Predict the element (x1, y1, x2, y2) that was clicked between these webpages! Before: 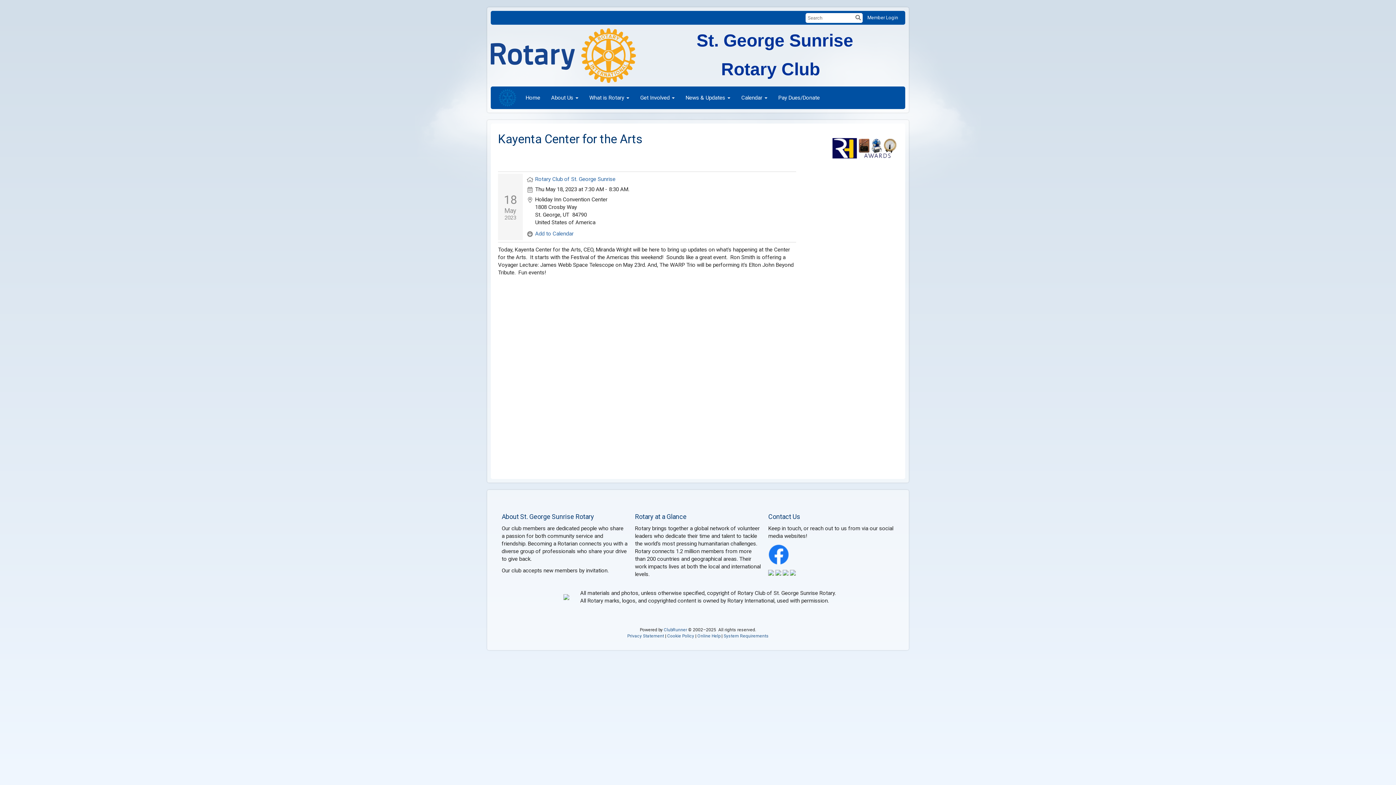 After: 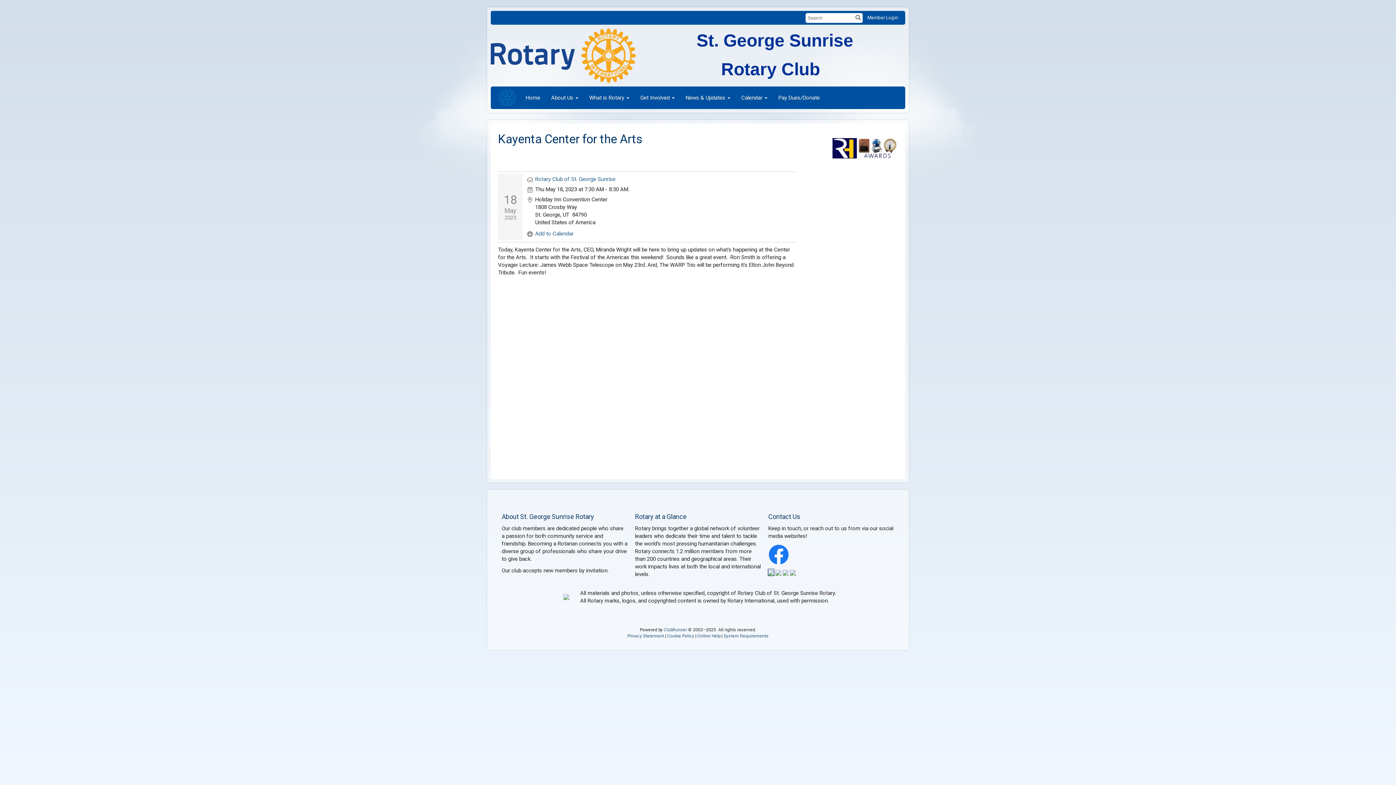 Action: bbox: (768, 569, 774, 576)